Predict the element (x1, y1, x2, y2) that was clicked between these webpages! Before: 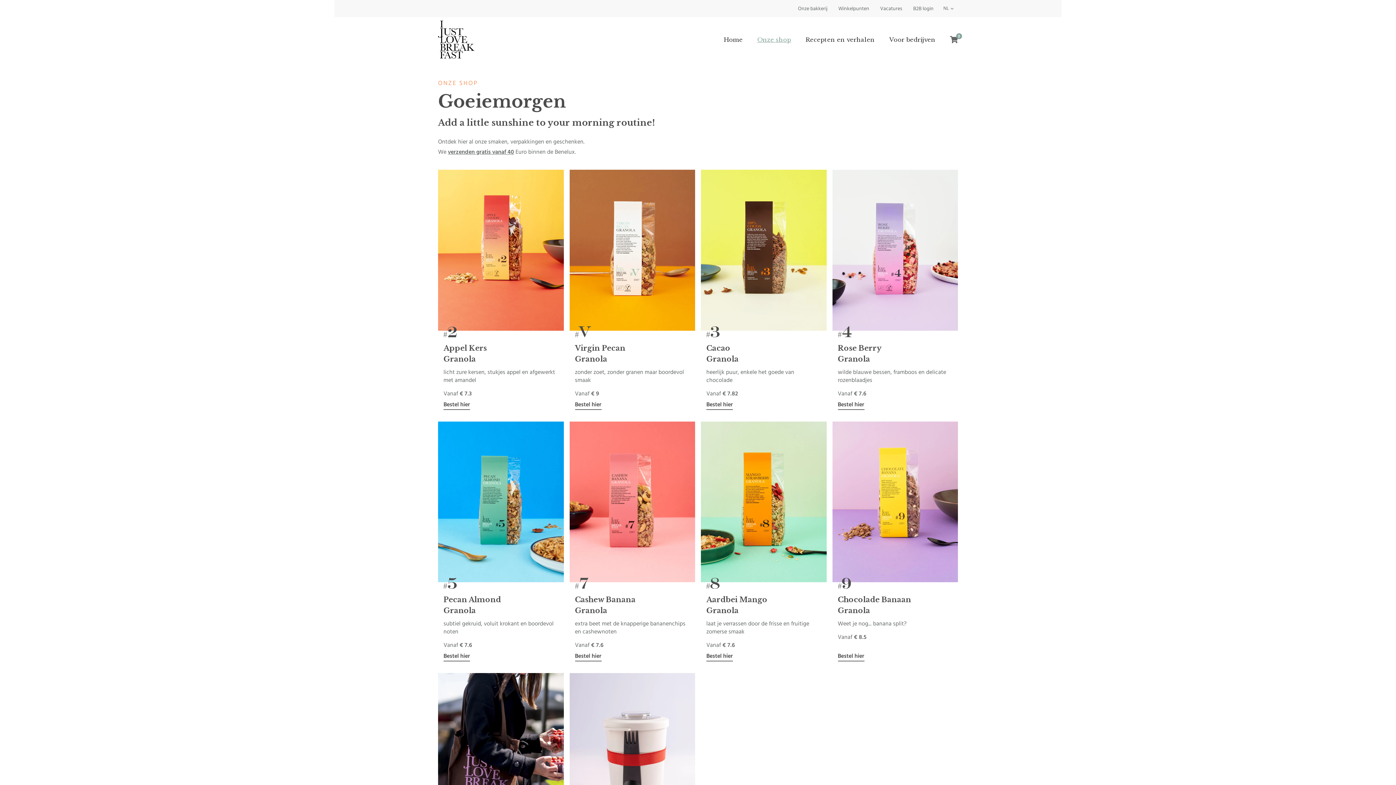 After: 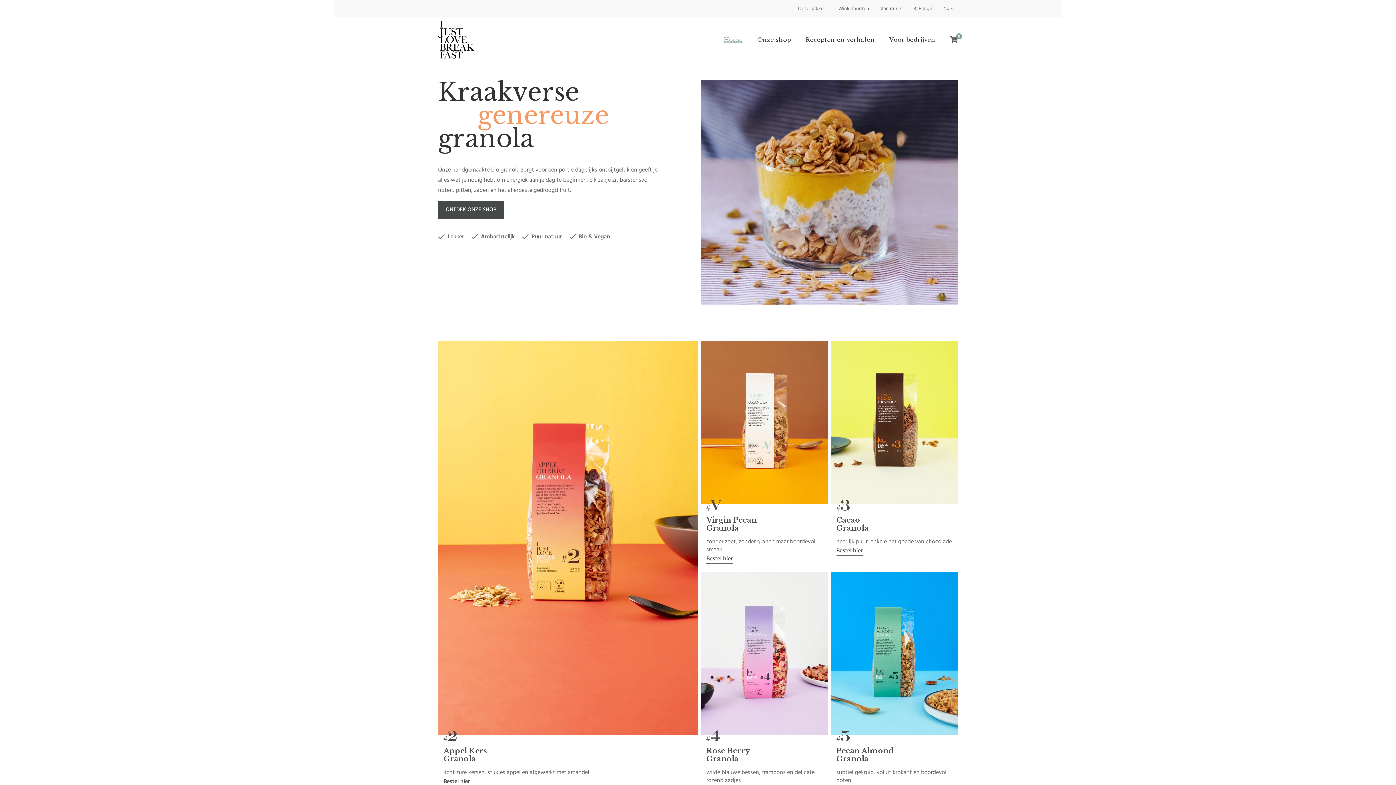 Action: label: Home bbox: (724, 36, 742, 43)